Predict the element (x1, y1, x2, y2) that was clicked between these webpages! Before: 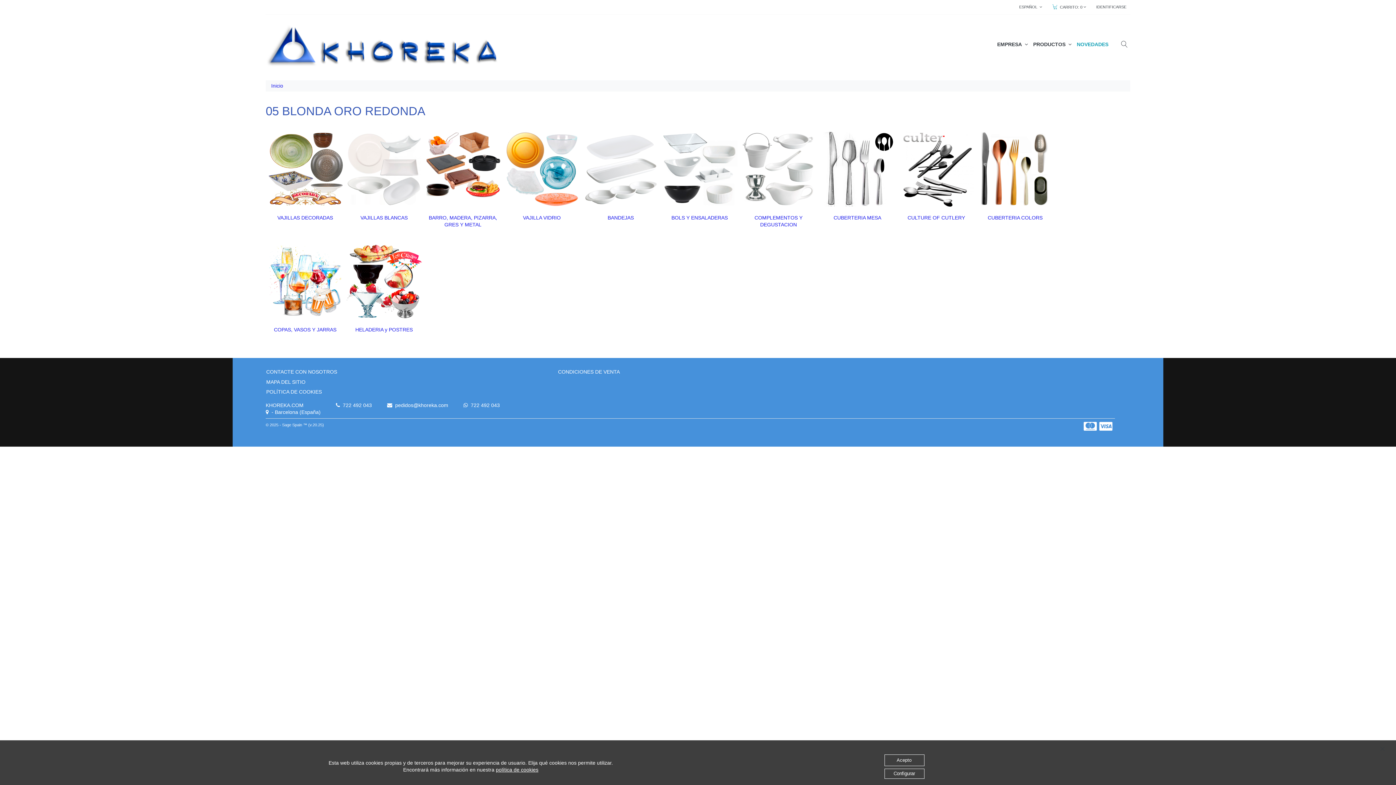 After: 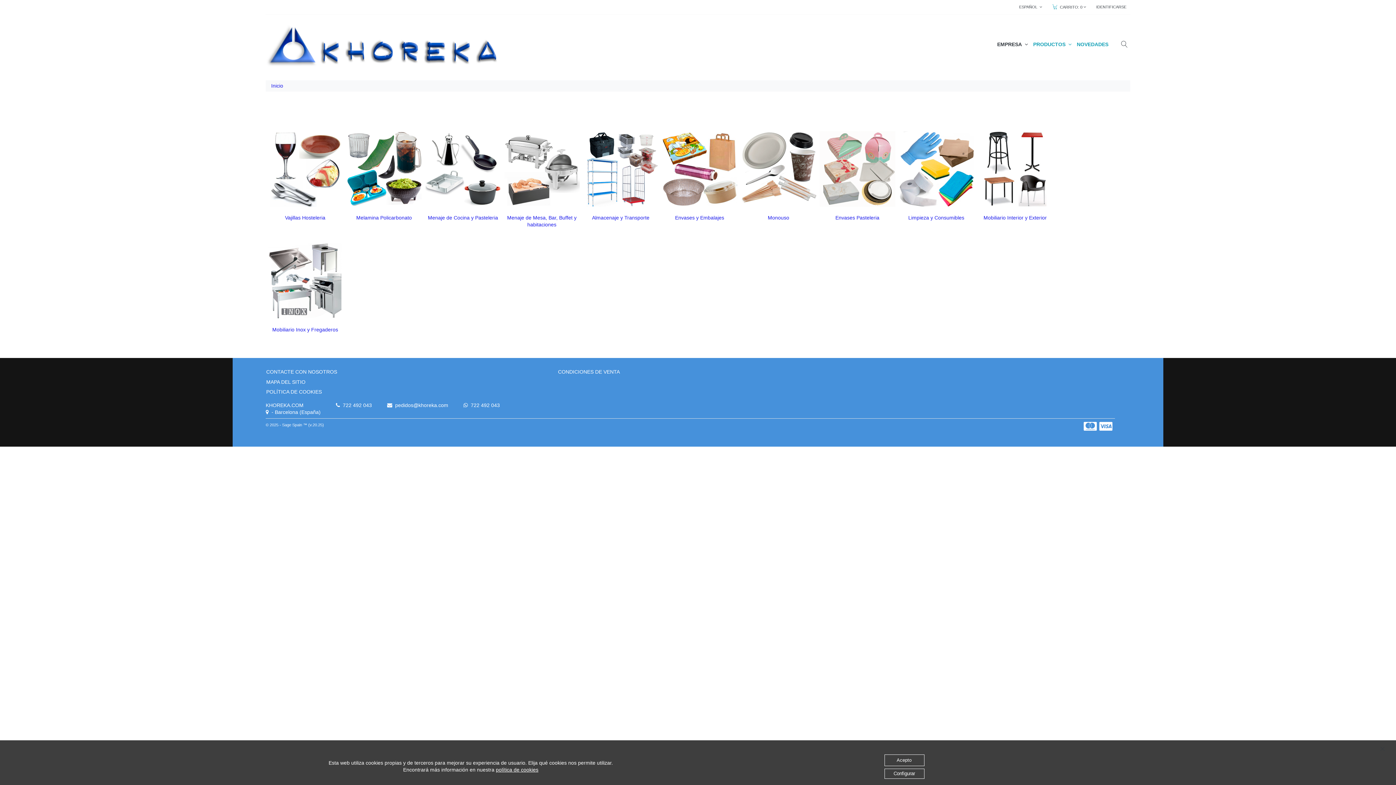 Action: bbox: (1033, 17, 1077, 29) label: PRODUCTOS  